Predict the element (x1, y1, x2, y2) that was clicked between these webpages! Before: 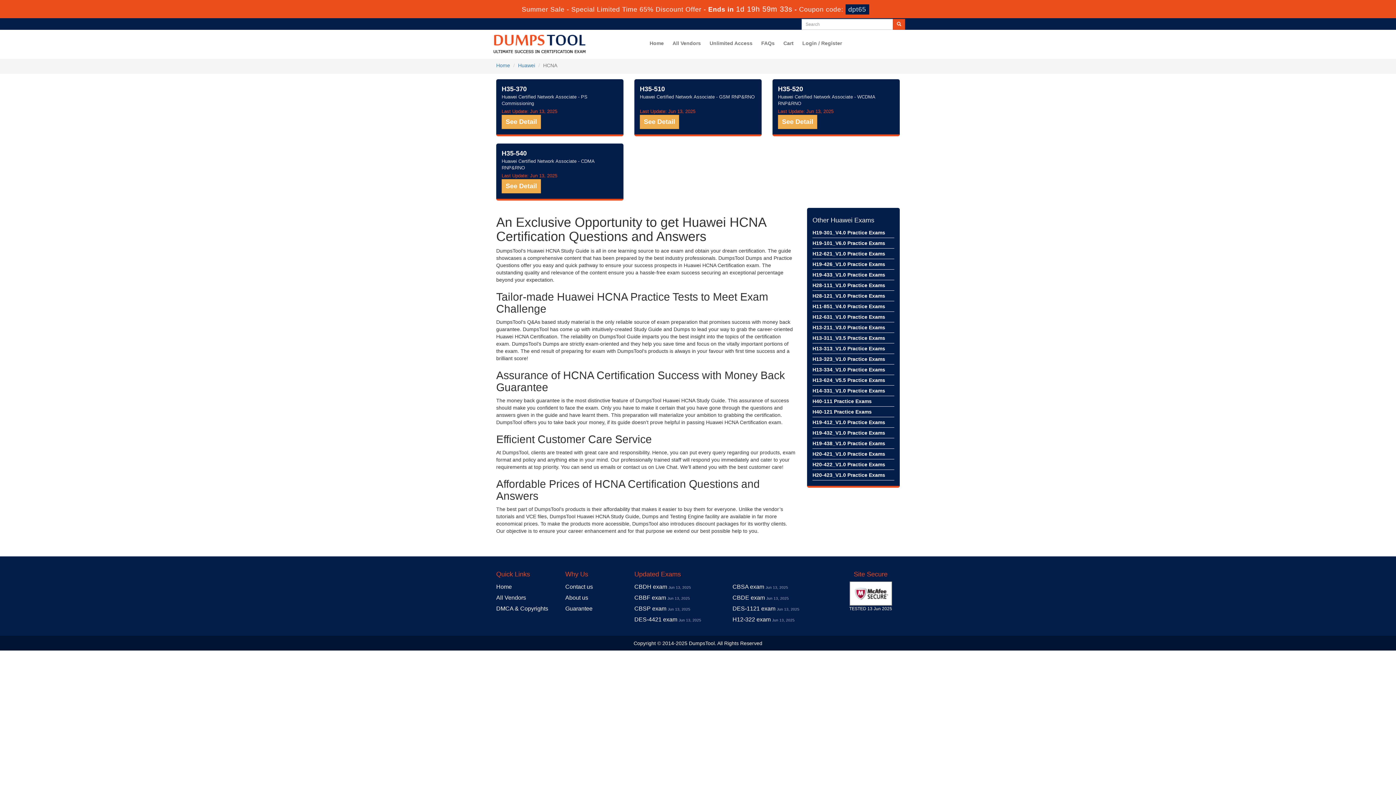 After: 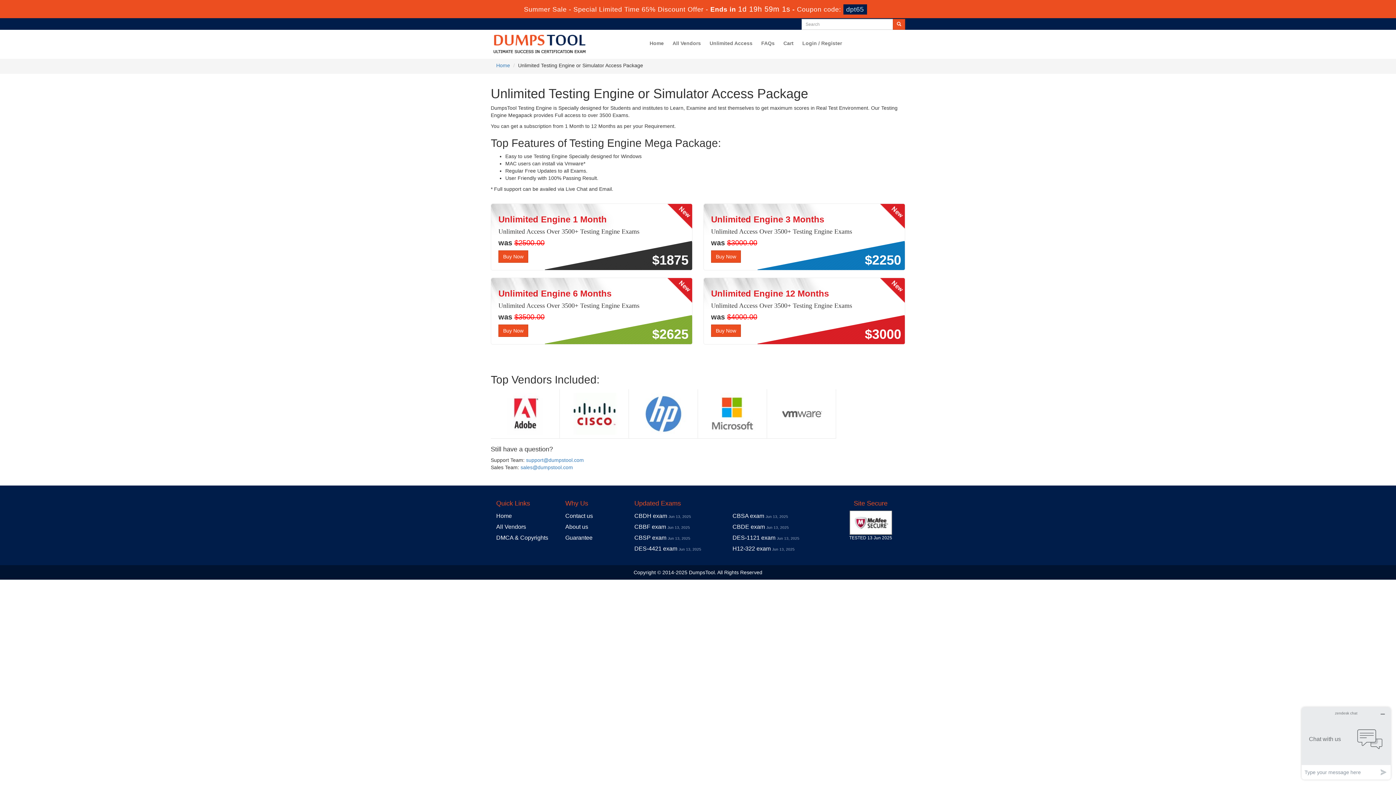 Action: bbox: (705, 33, 757, 53) label: Unlimited Access